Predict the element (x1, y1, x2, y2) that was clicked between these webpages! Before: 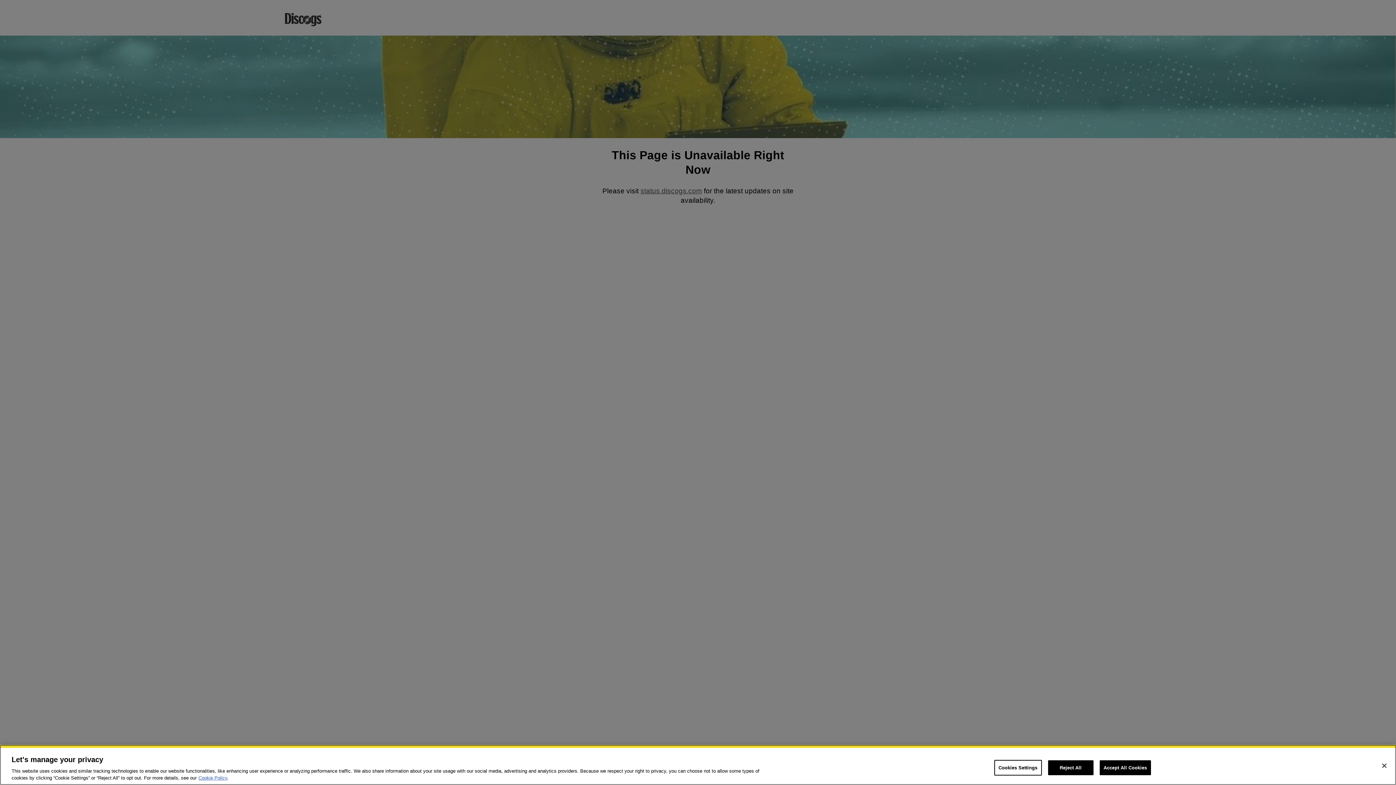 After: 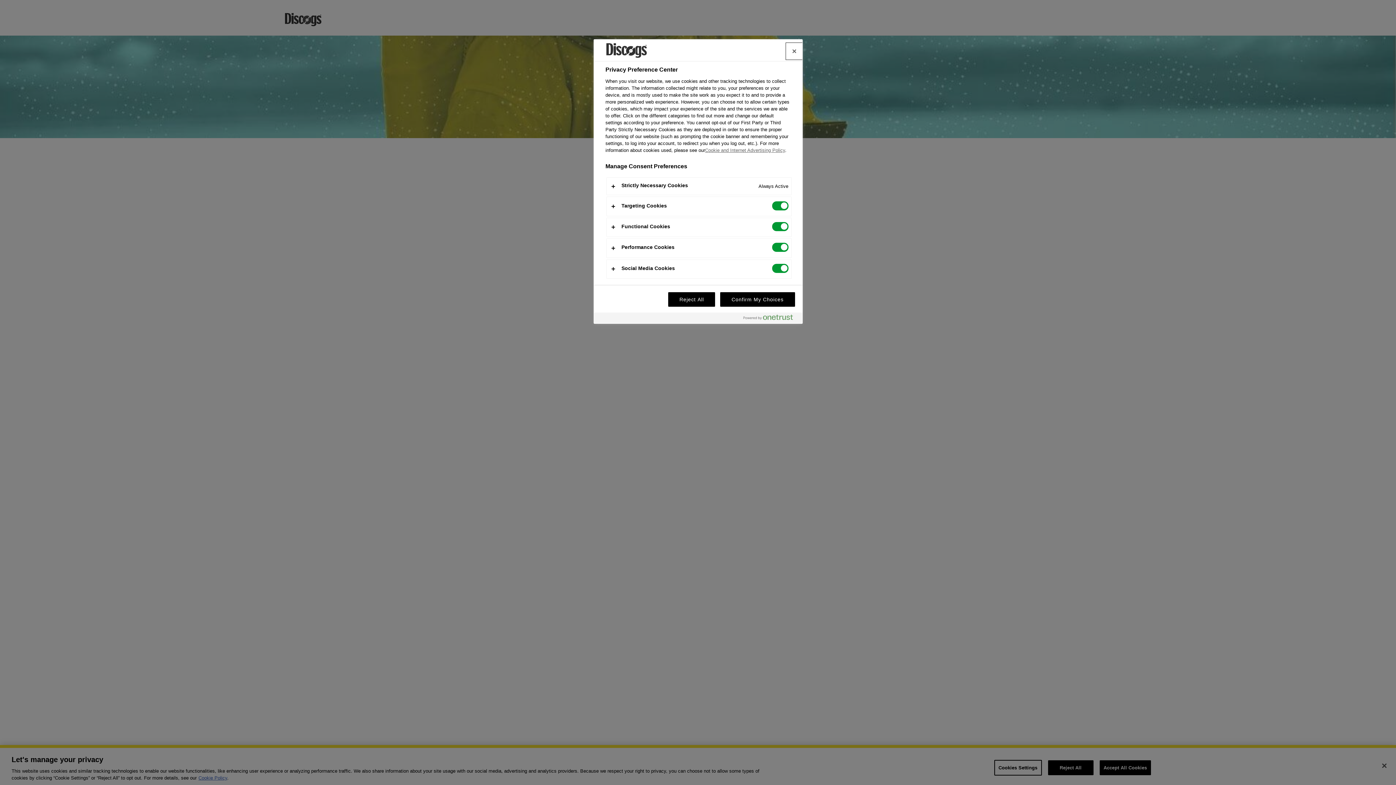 Action: label: Cookies Settings bbox: (994, 760, 1042, 776)